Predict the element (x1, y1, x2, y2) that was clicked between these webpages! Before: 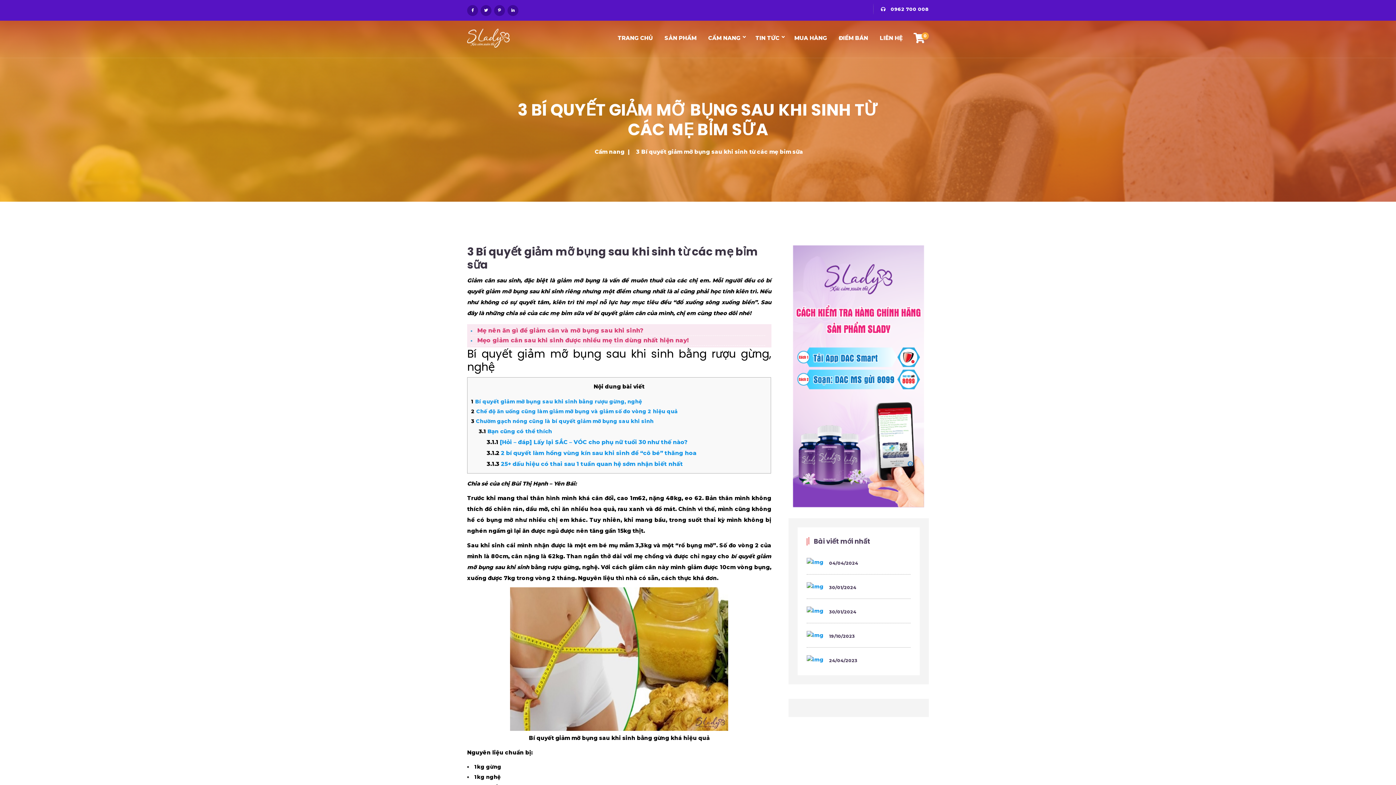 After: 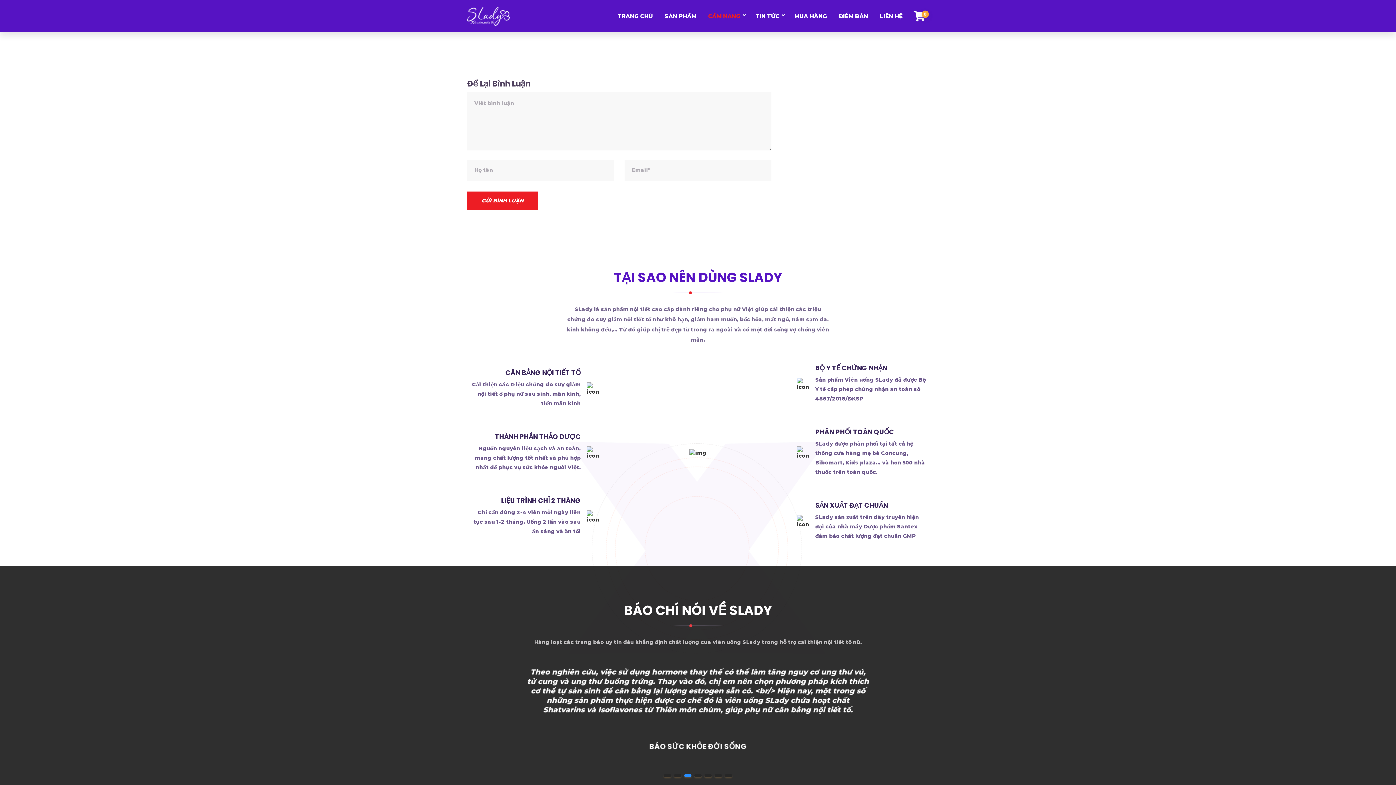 Action: bbox: (486, 460, 683, 467) label: 3.1.3 25+ dấu hiệu có thai sau 1 tuần quan hệ sớm nhận biết nhất